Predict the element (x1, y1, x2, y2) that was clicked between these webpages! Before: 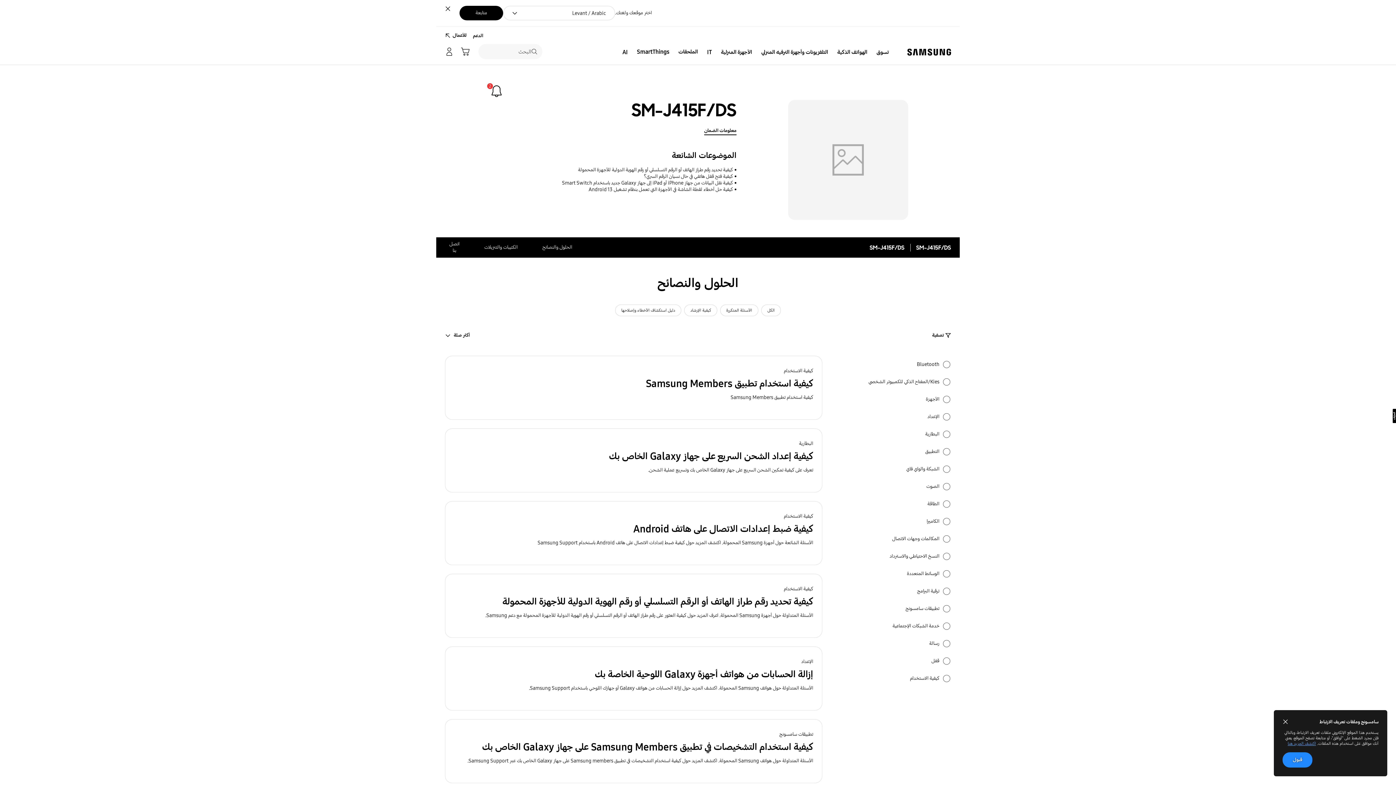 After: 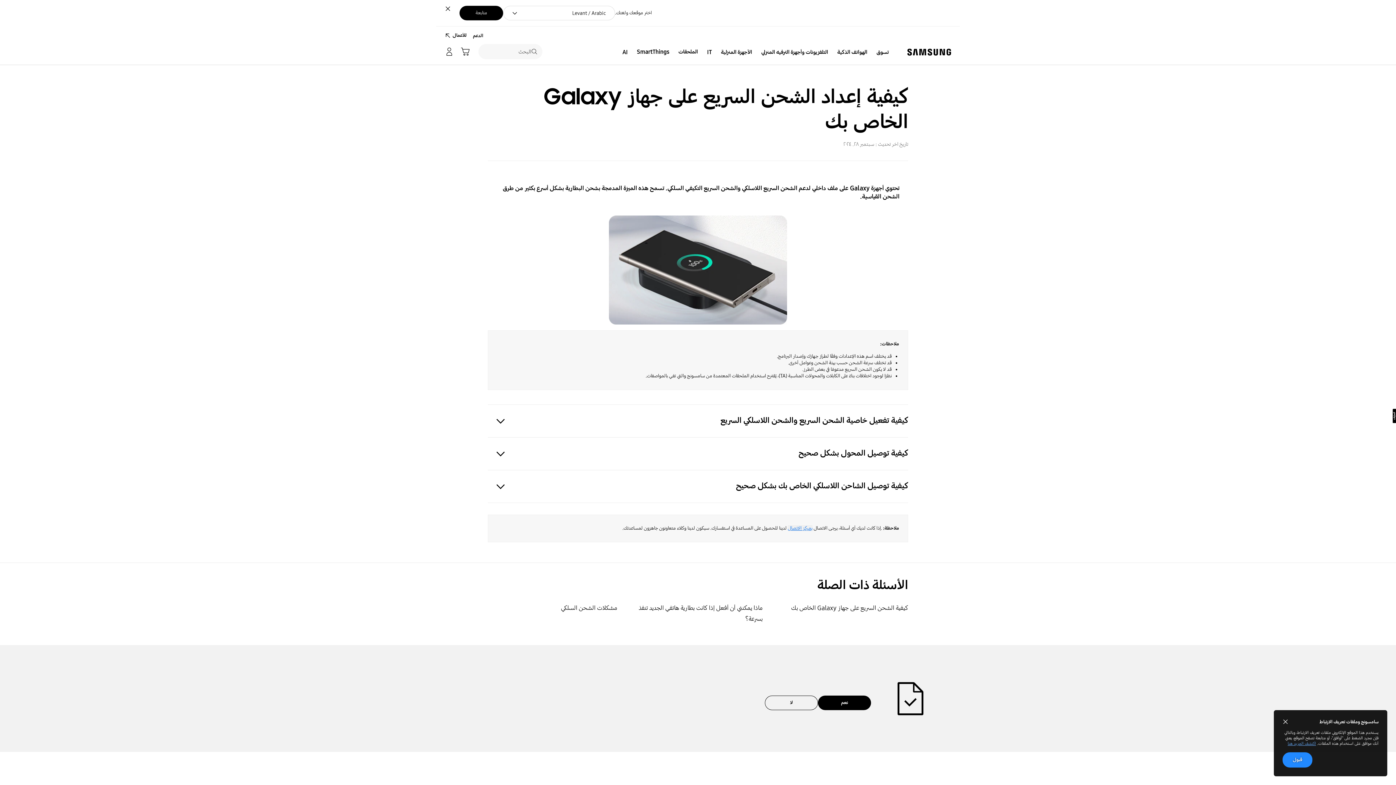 Action: label: البطارية
كيفية إعداد الشحن السريع على جهاز Galaxy الخاص بك
تعرف على كيفية تمكين الشحن السريع على جهاز Galaxy الخاص بك وتسريع عملية الشحن. bbox: (445, 428, 822, 492)